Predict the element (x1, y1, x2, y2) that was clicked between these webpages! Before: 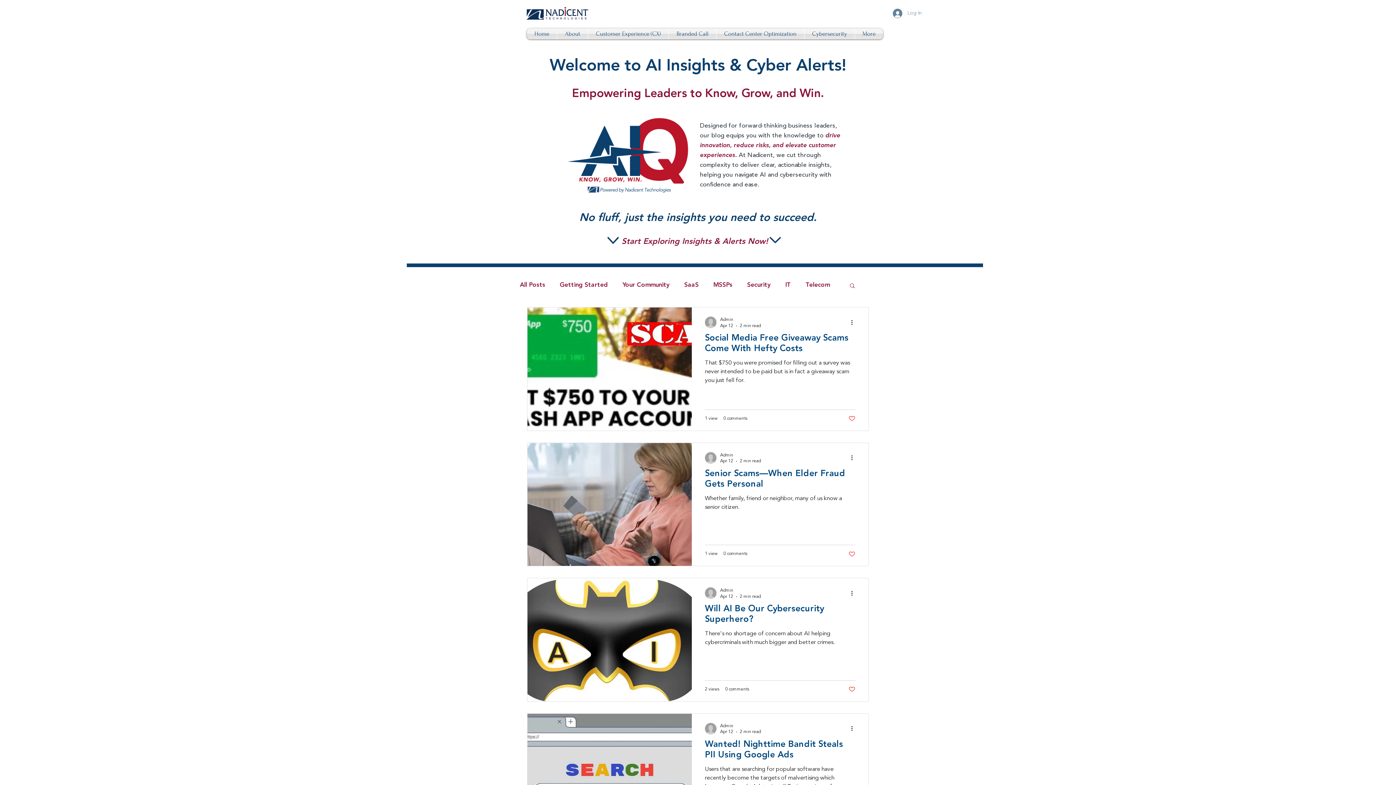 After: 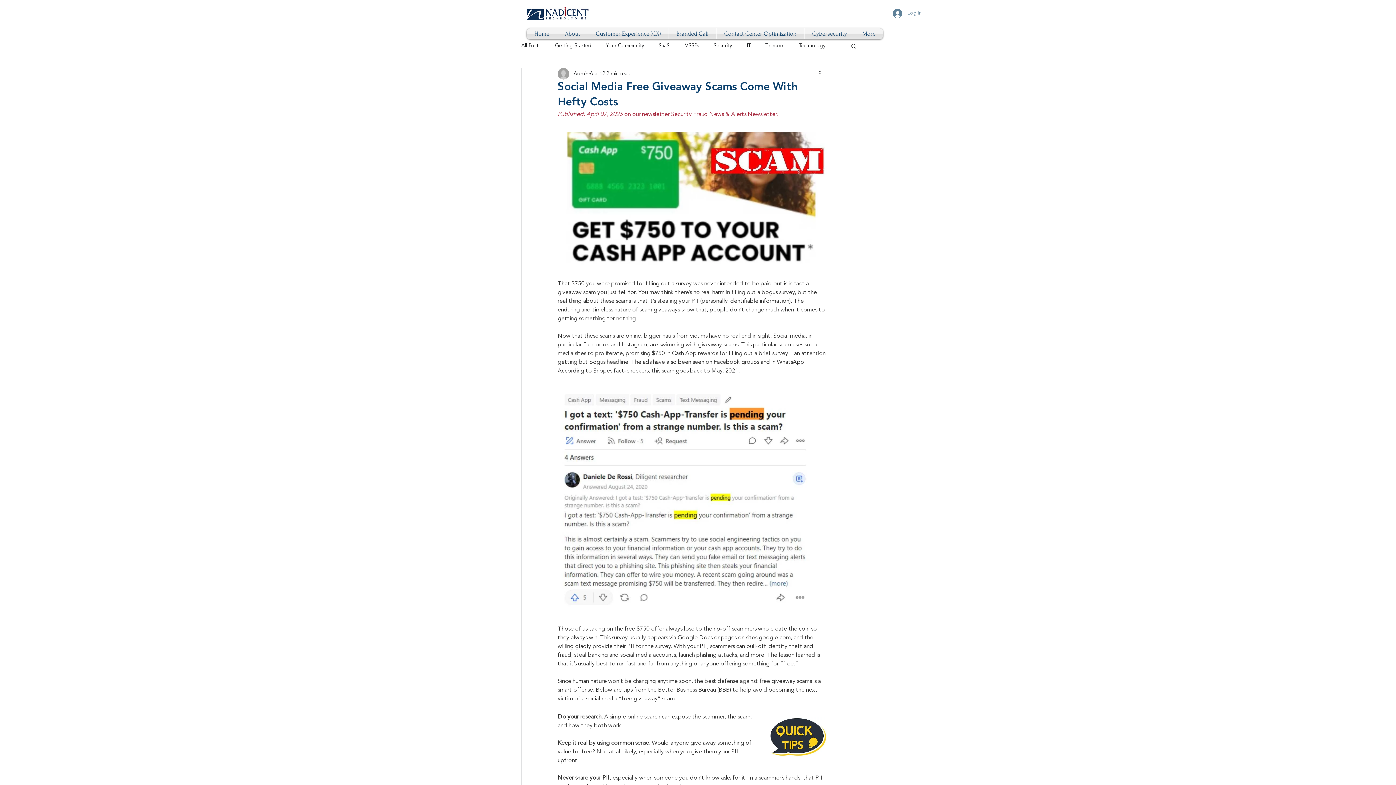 Action: label: Social Media Free Giveaway Scams Come With Hefty Costs bbox: (705, 333, 855, 358)